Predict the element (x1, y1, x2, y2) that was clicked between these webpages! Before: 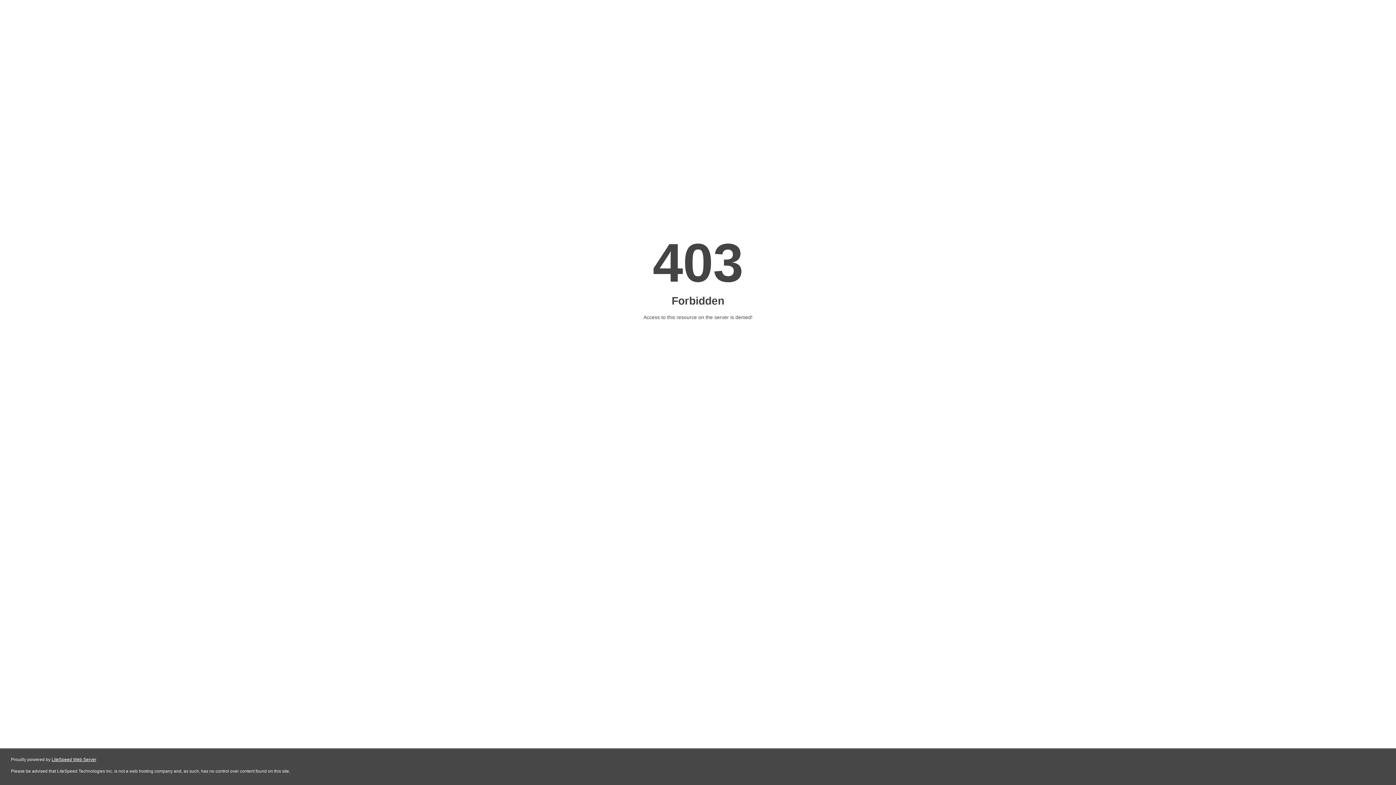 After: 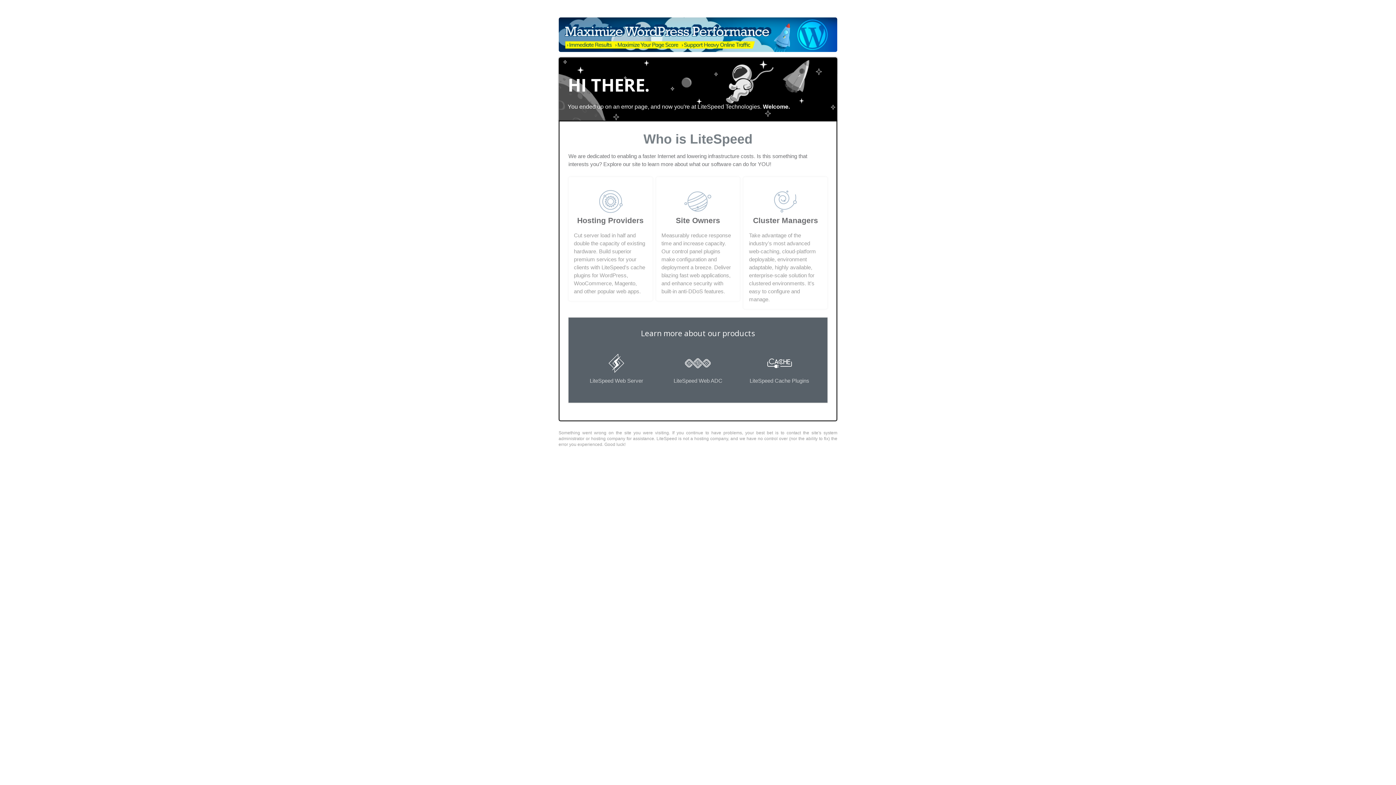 Action: label: LiteSpeed Web Server bbox: (51, 757, 96, 762)